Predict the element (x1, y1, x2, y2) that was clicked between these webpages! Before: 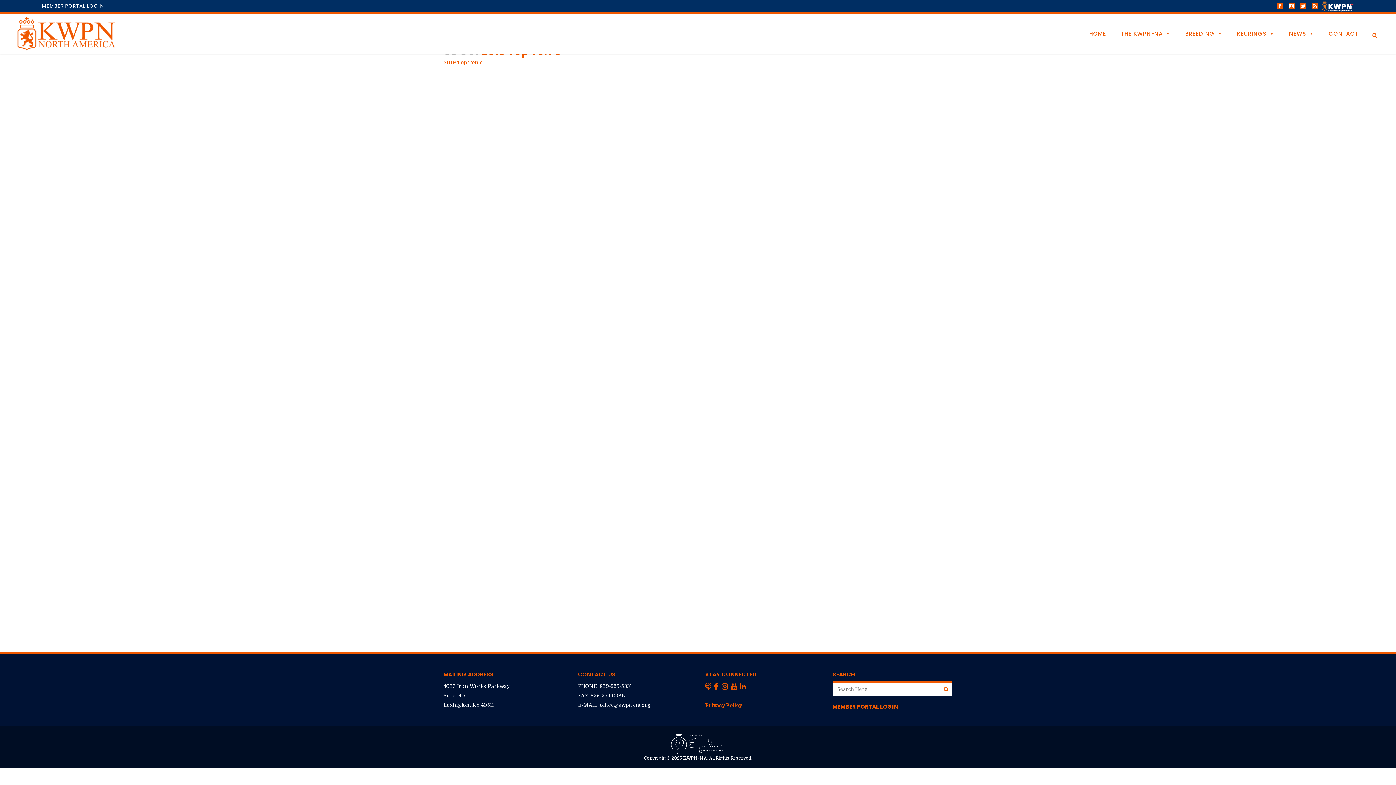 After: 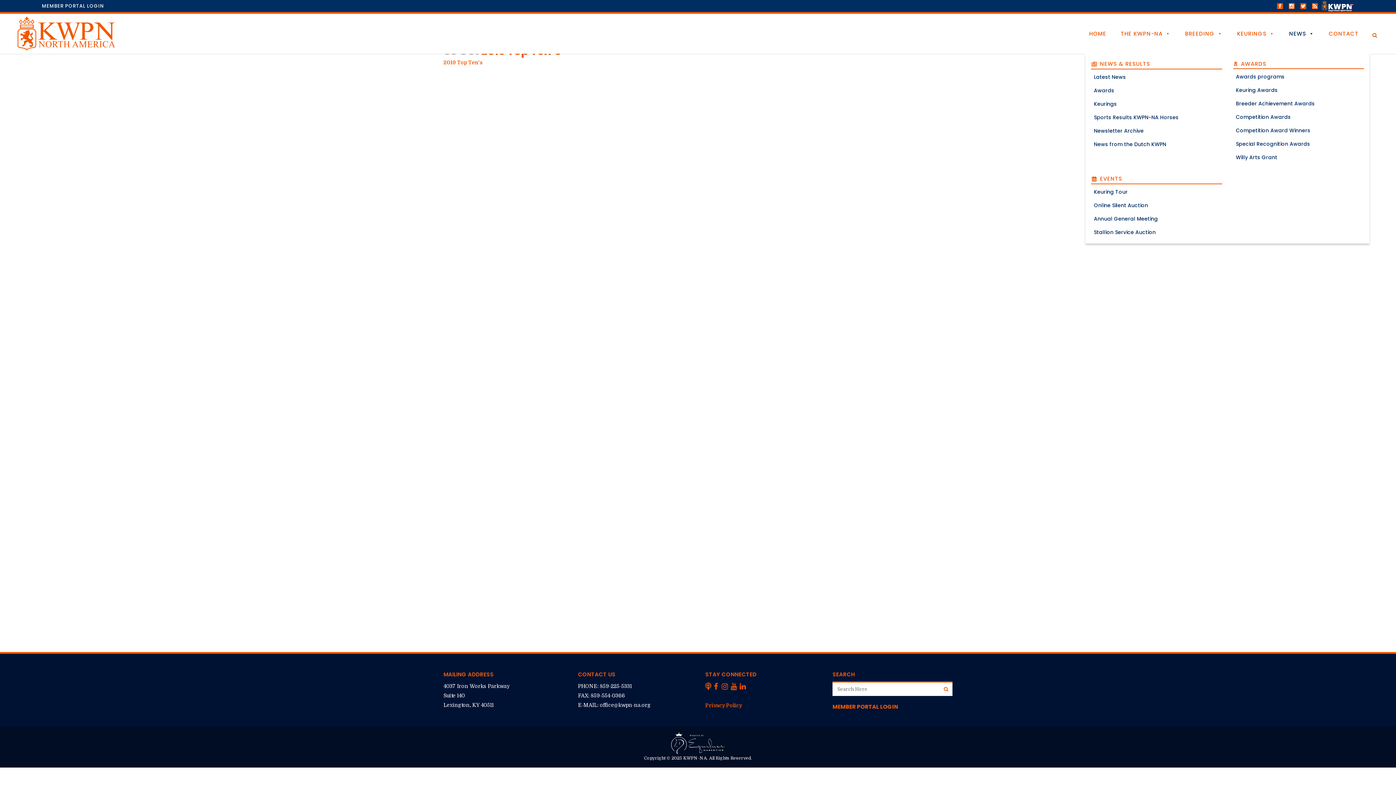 Action: bbox: (1285, 13, 1318, 53) label: NEWS